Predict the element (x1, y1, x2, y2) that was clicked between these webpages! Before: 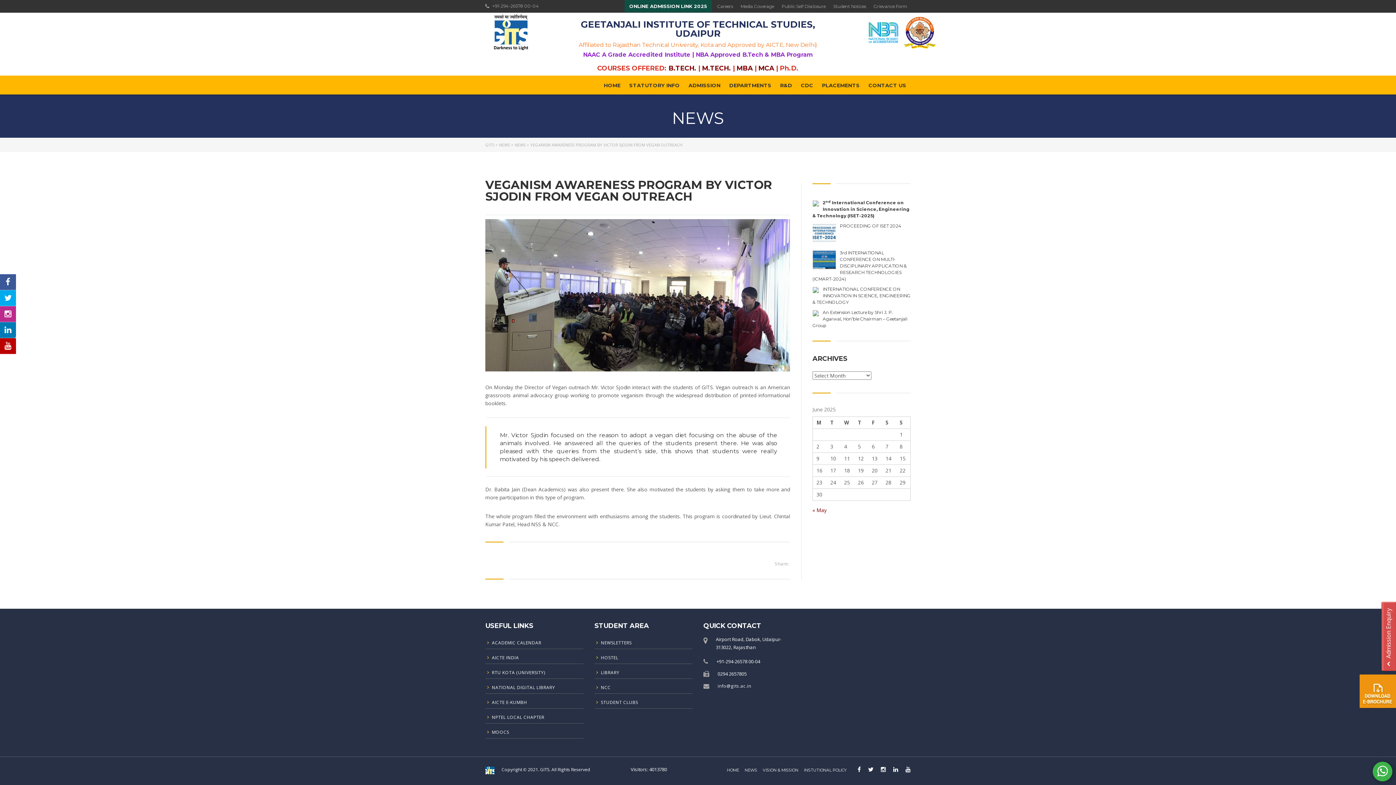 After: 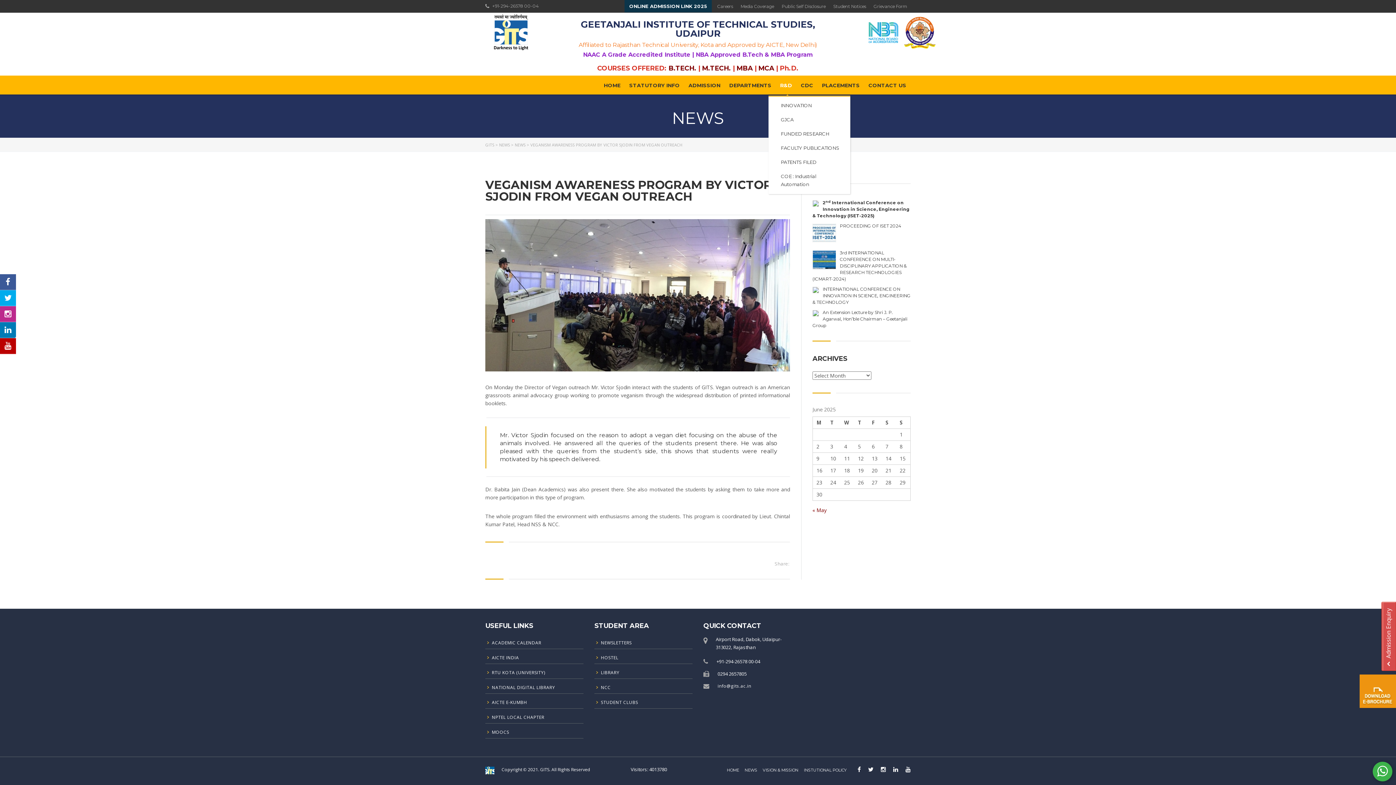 Action: bbox: (780, 79, 792, 91) label: R&D